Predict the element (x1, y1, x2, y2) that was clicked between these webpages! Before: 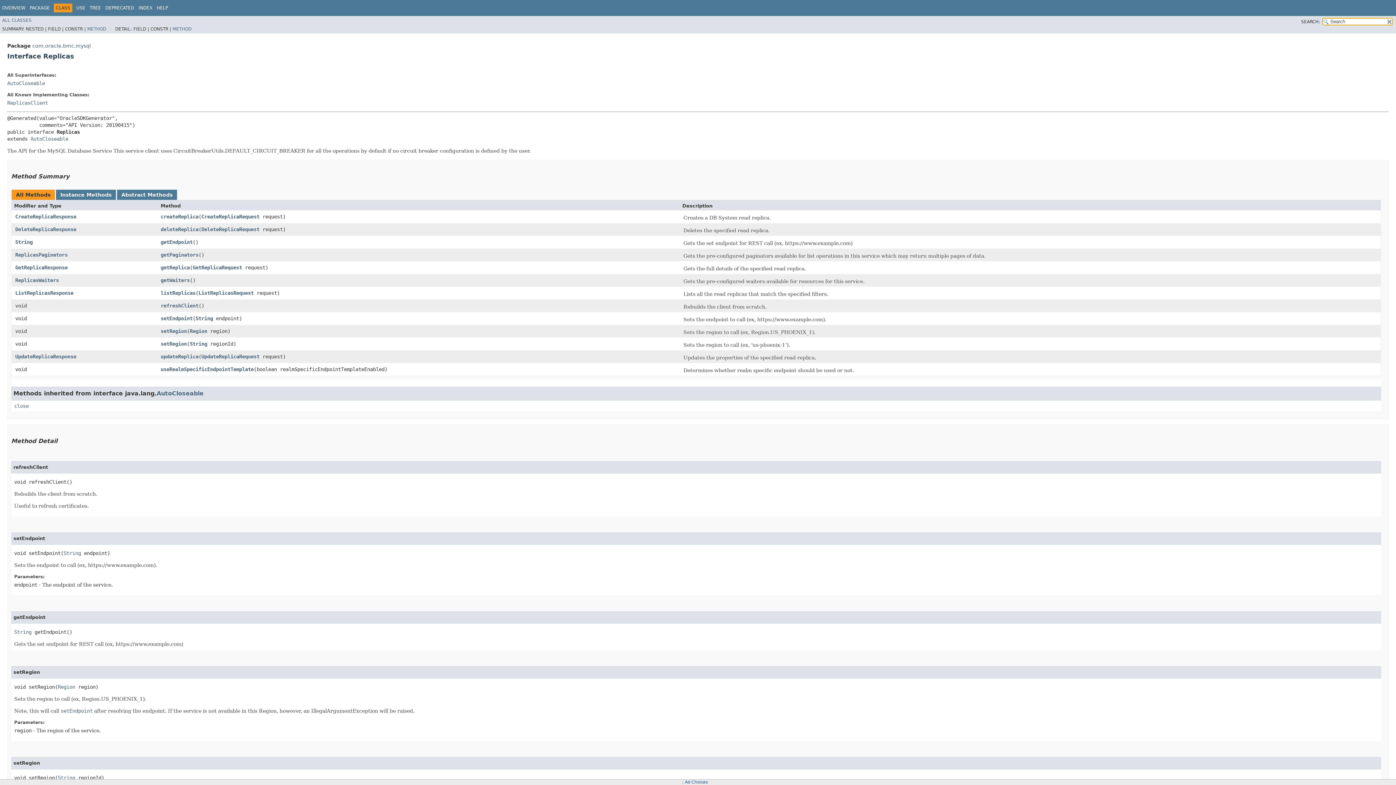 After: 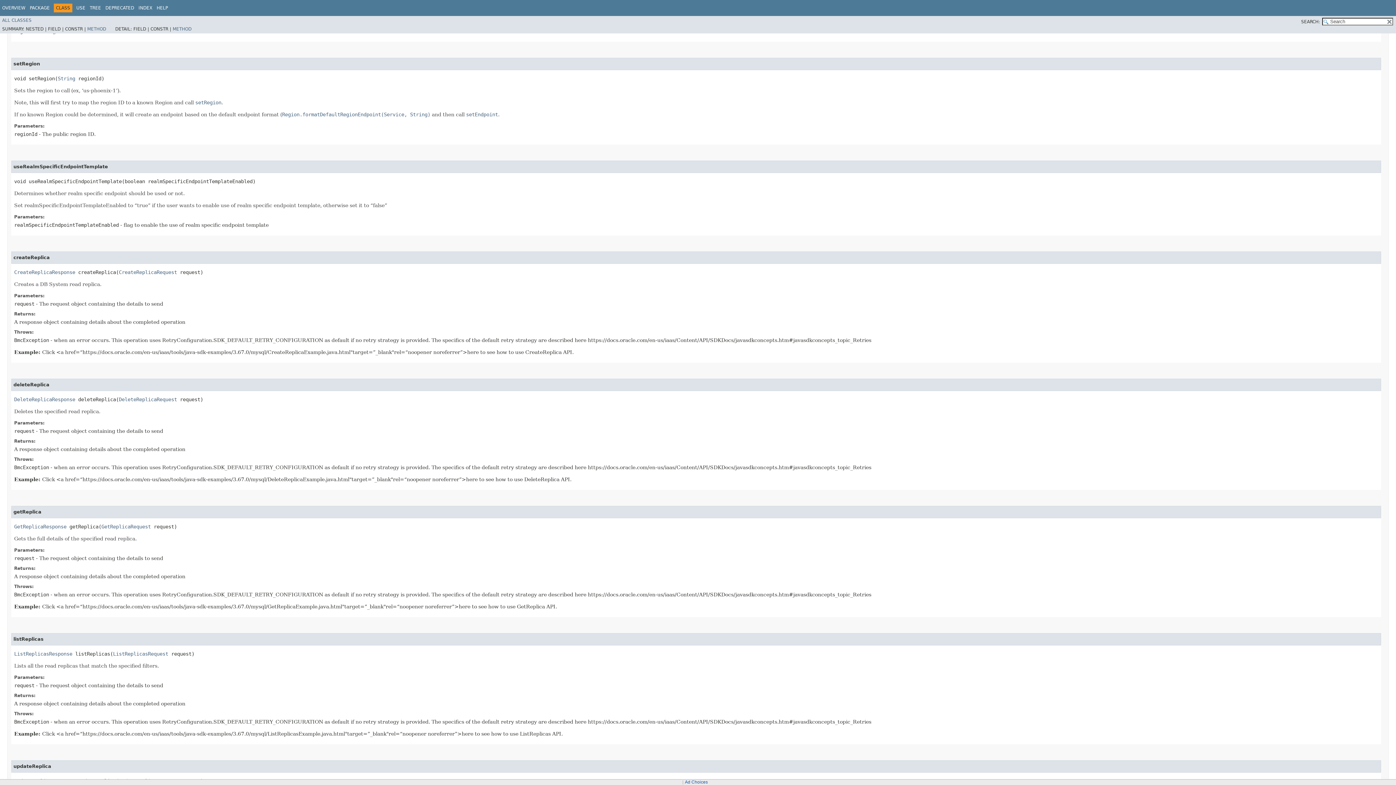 Action: label: setRegion bbox: (160, 340, 186, 346)